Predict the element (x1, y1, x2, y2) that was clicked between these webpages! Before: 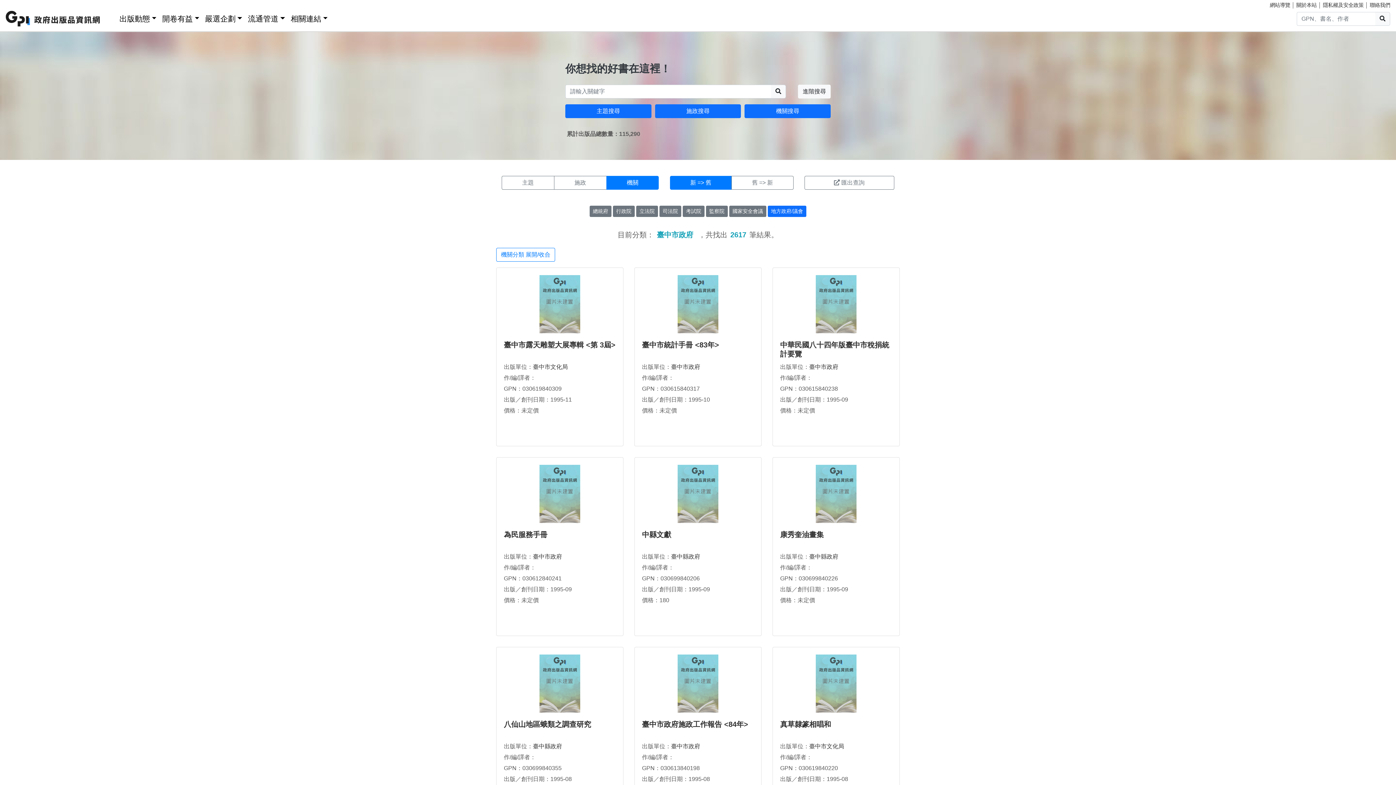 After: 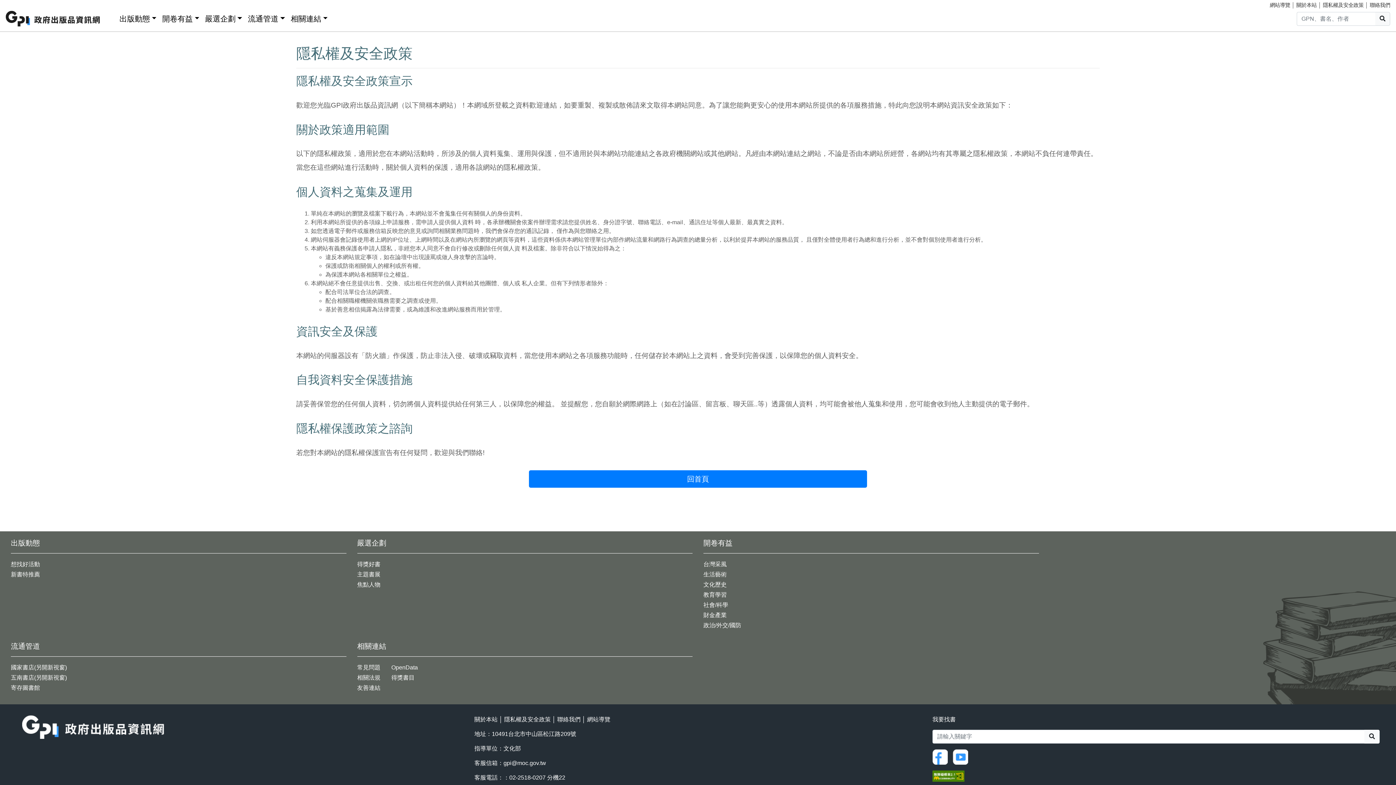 Action: label: 隱私權及安全政策 bbox: (1323, 2, 1363, 8)